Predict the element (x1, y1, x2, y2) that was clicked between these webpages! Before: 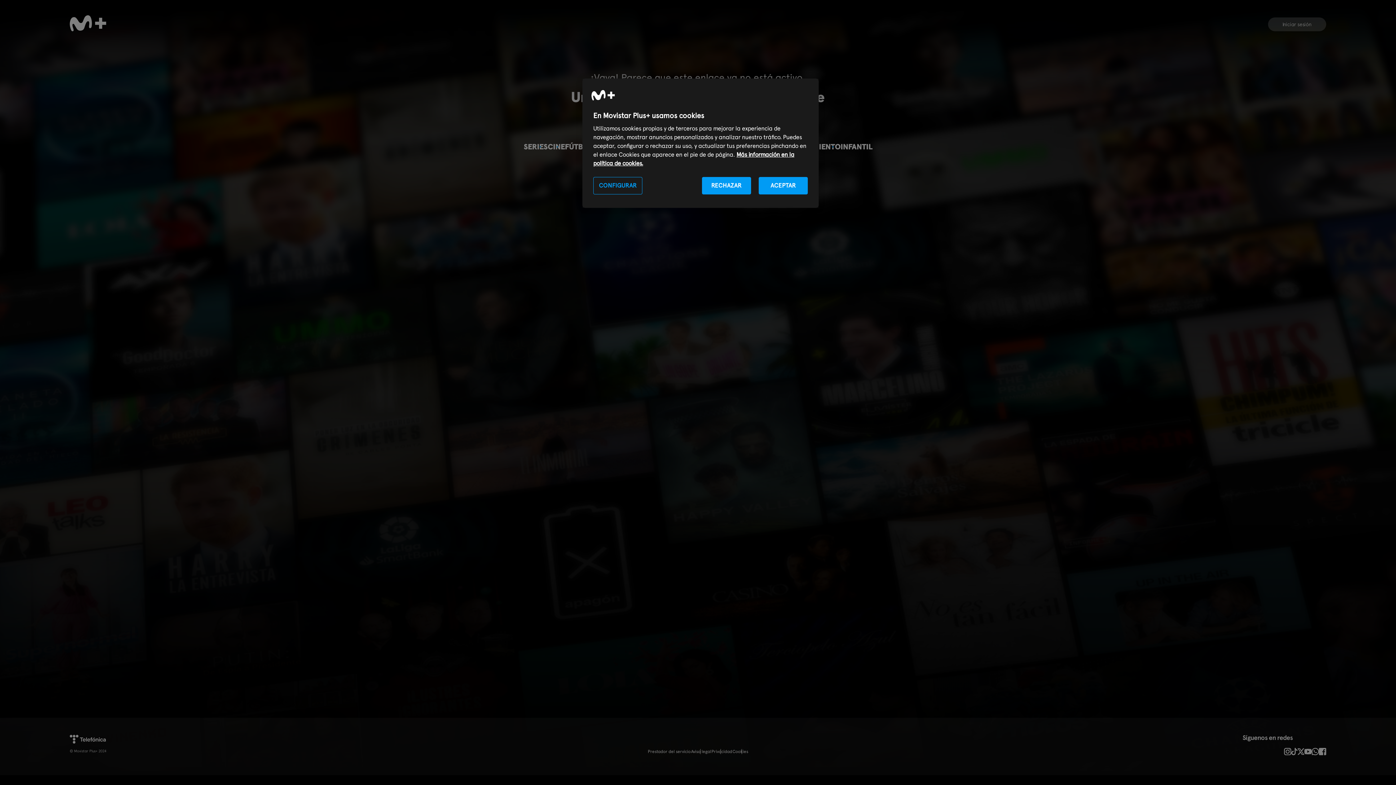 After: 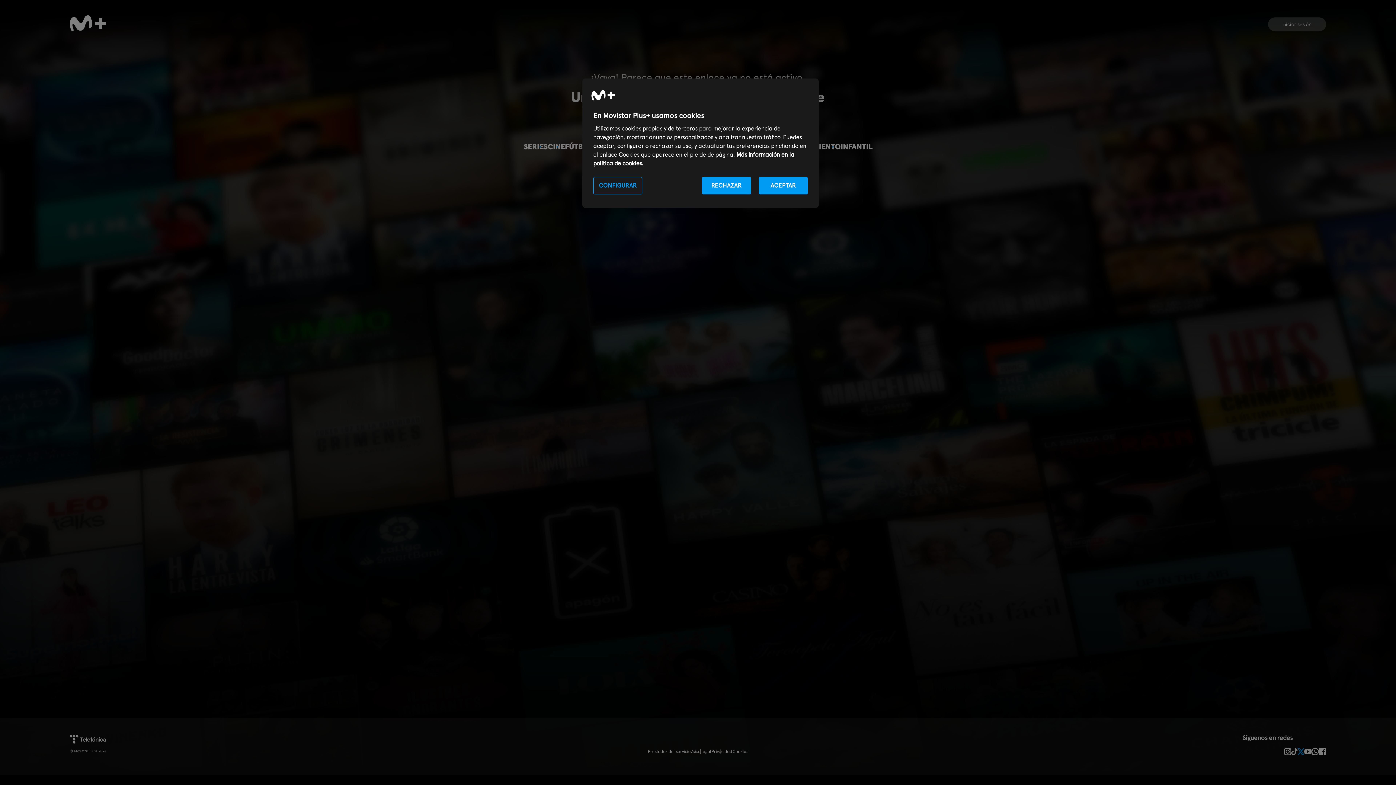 Action: bbox: (1297, 748, 1304, 755)